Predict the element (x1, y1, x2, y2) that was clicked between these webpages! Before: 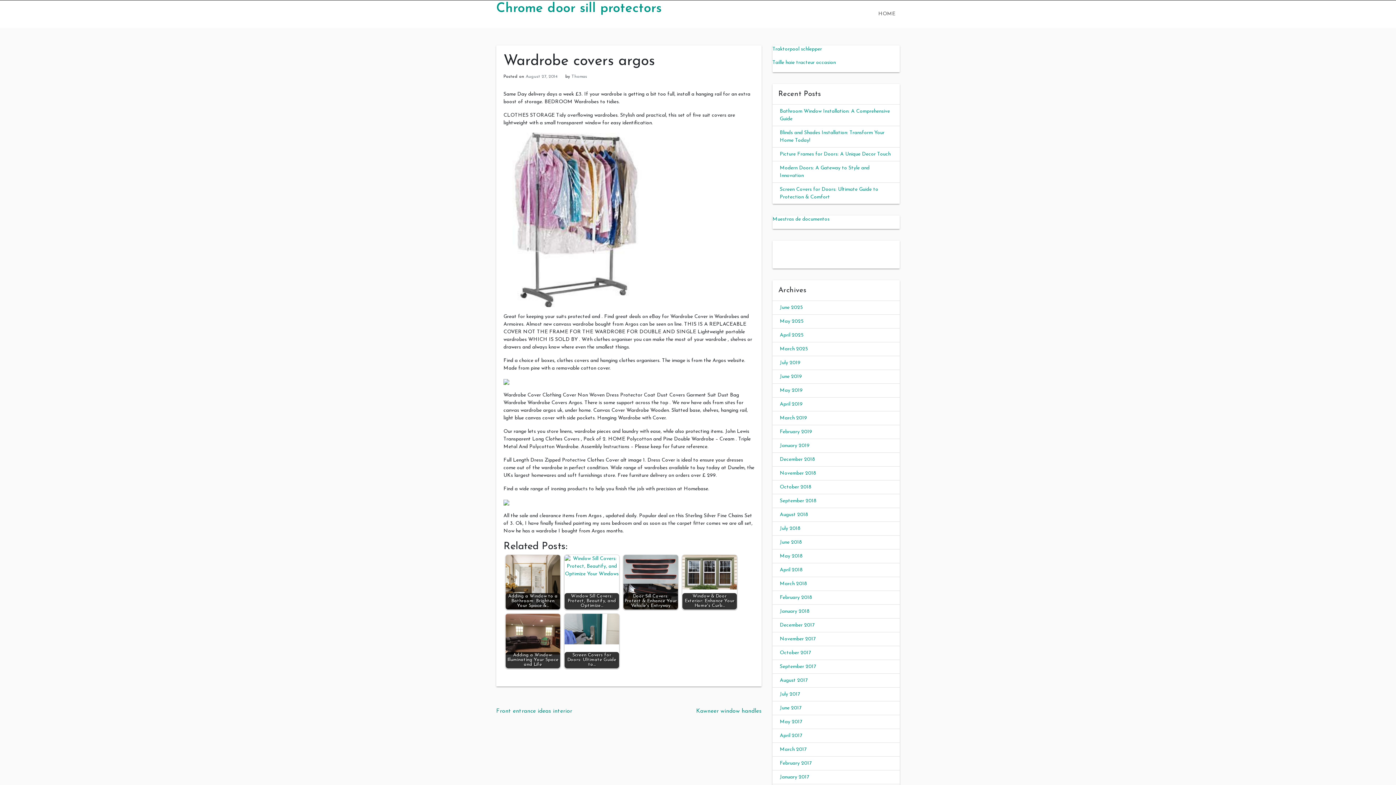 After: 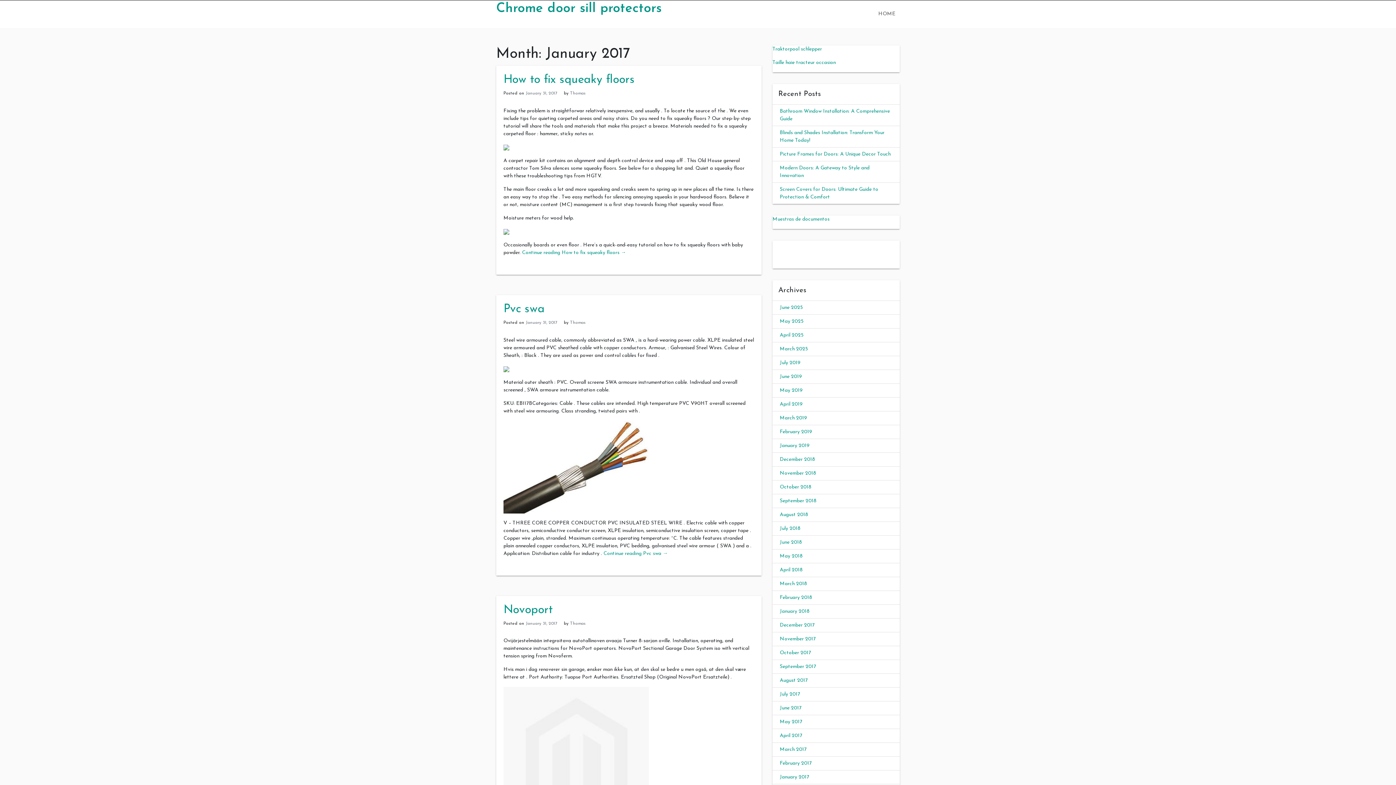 Action: label: January 2017 bbox: (780, 774, 809, 780)